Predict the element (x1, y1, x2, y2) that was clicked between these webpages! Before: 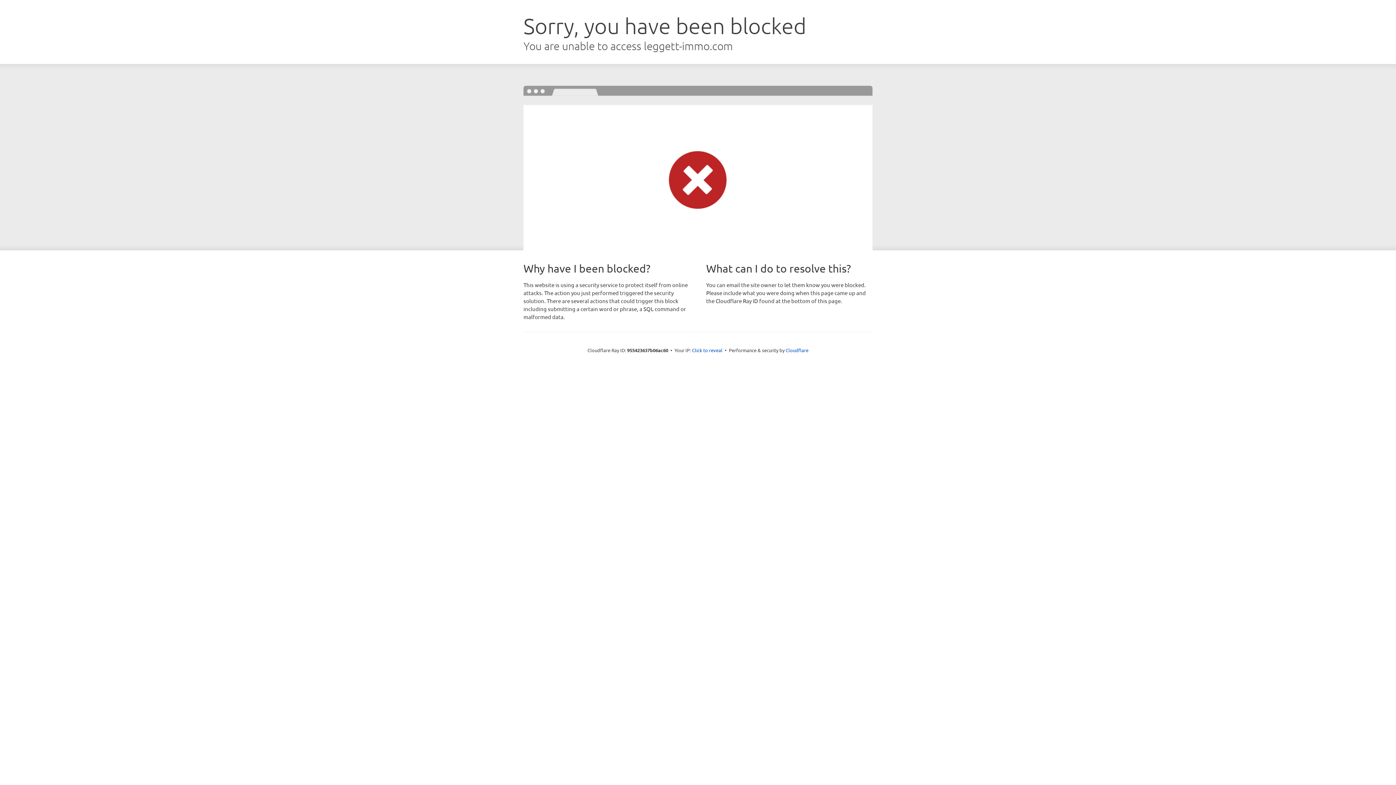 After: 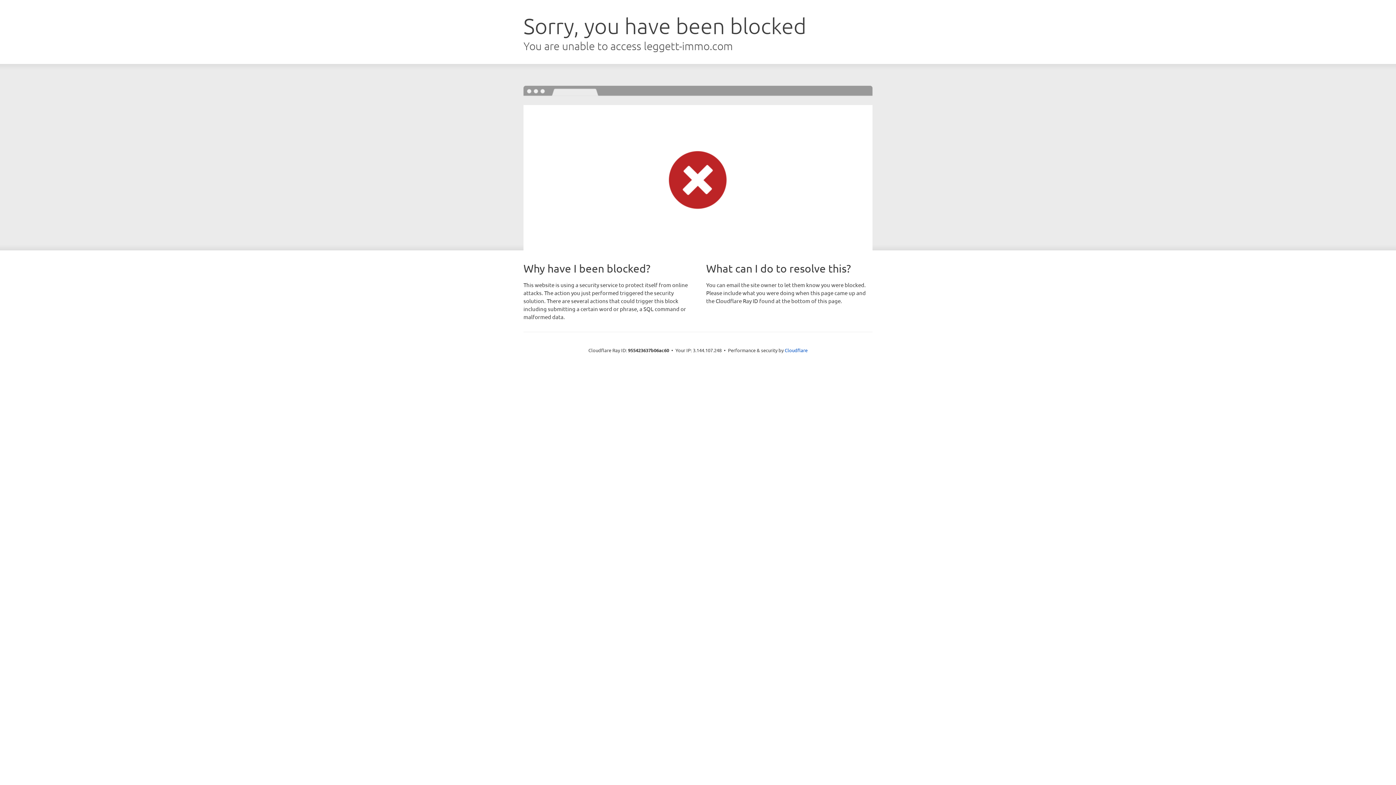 Action: label: Click to reveal bbox: (692, 346, 722, 353)